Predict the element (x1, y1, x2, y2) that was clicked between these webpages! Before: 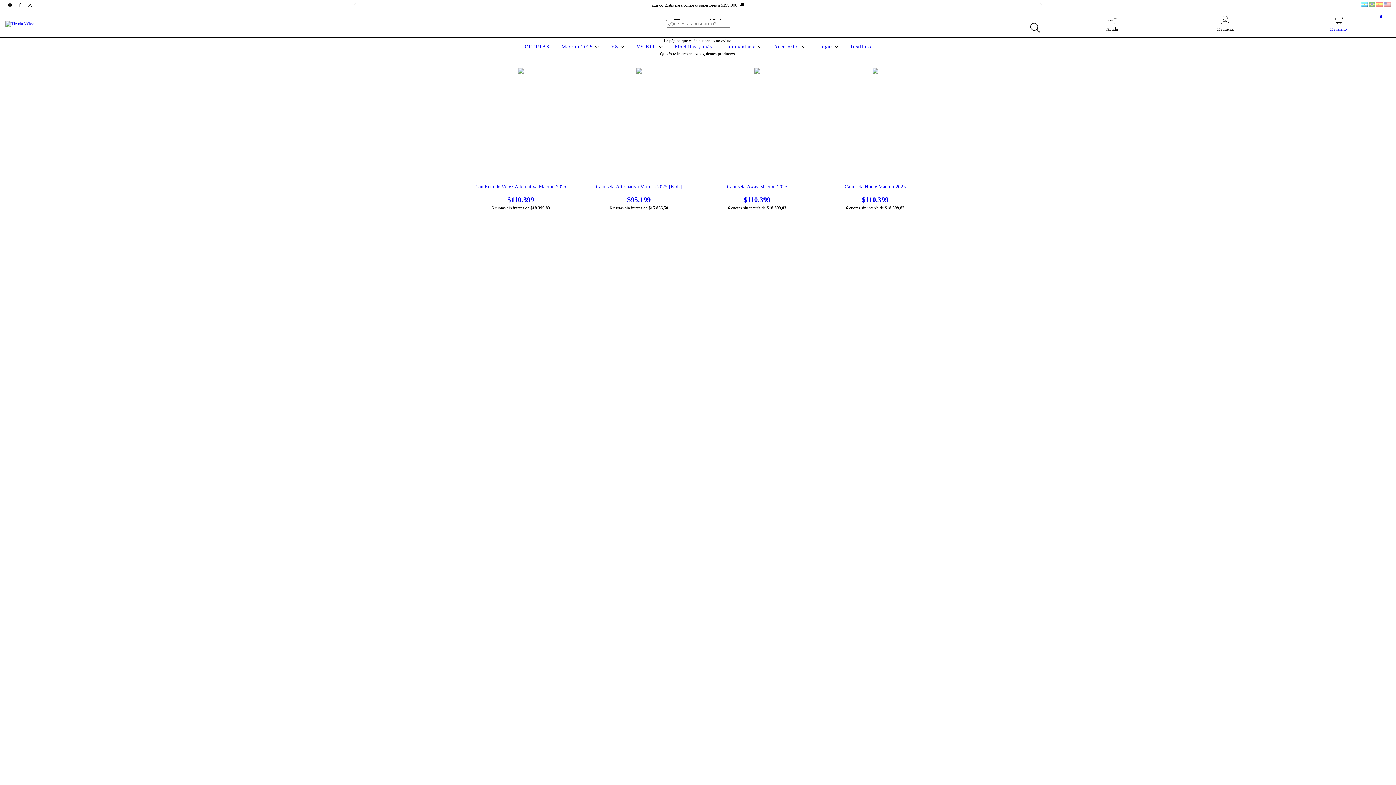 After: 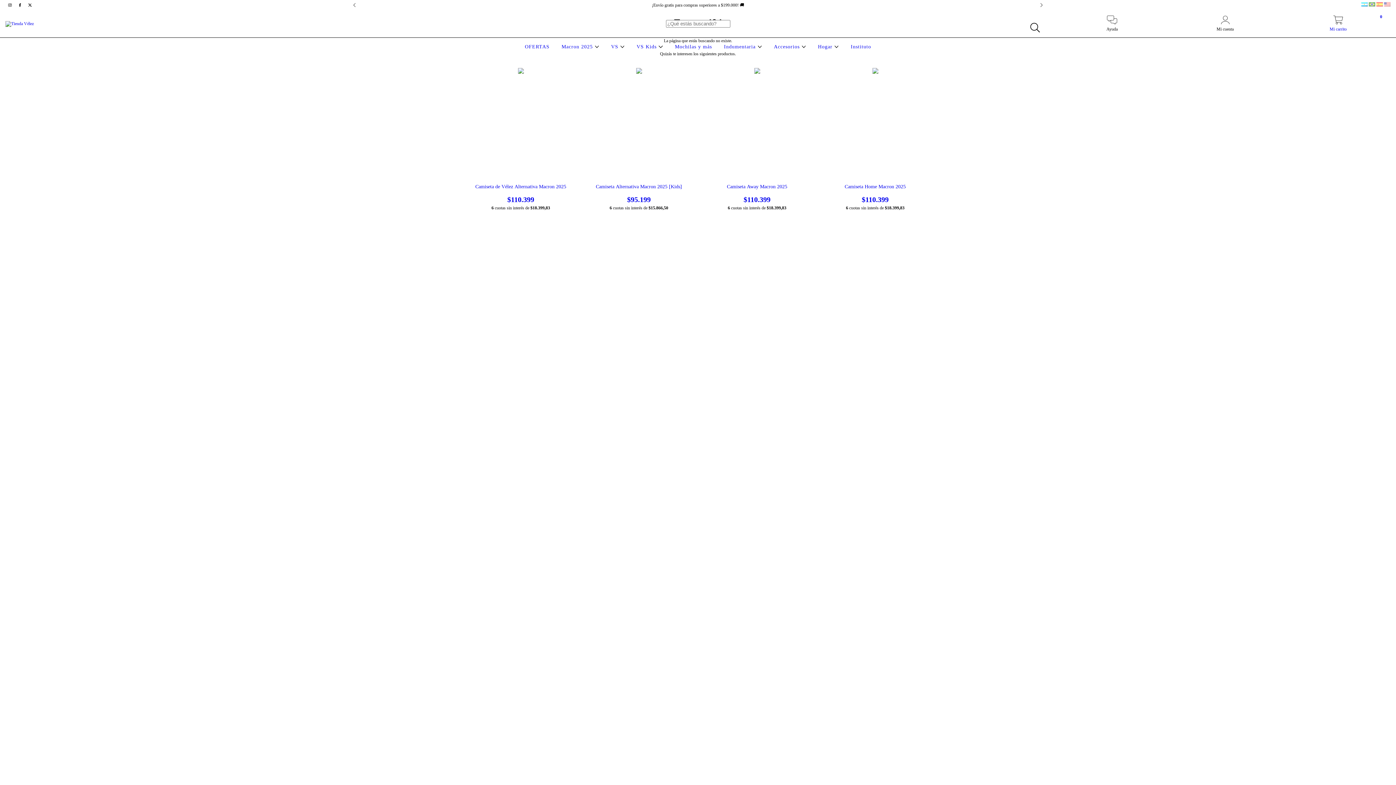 Action: bbox: (15, 2, 25, 7) label: facebook Tienda Vélez